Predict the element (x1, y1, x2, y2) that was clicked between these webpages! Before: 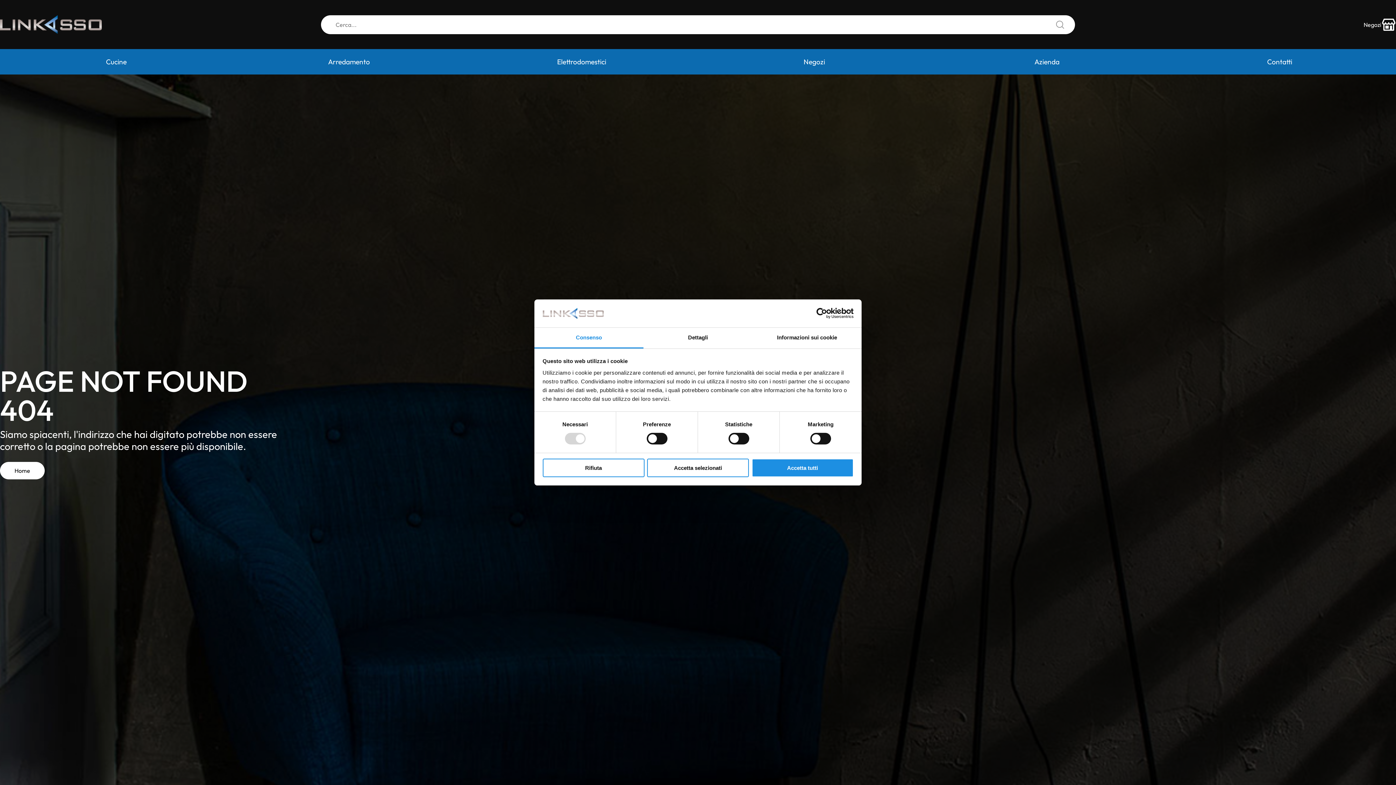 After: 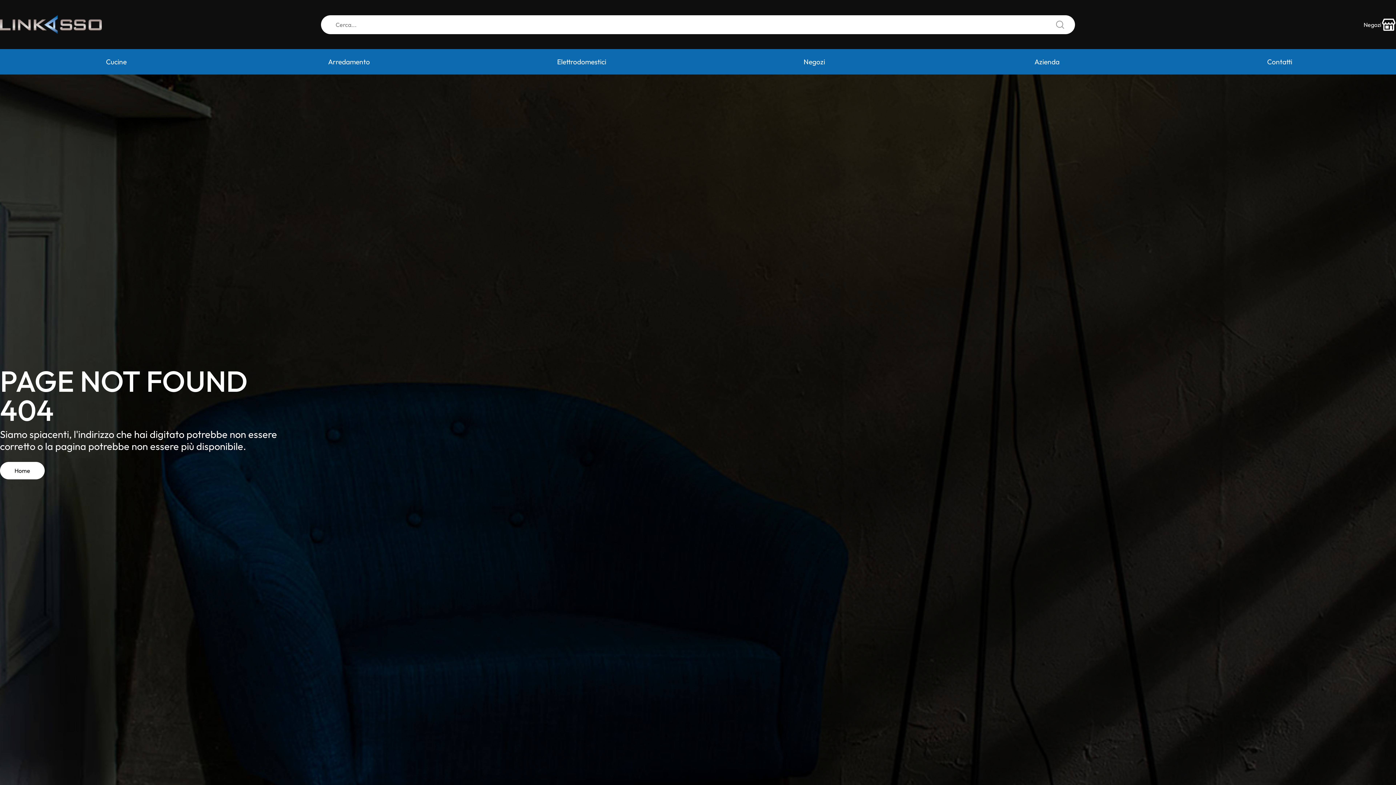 Action: label: Rifiuta bbox: (542, 458, 644, 477)